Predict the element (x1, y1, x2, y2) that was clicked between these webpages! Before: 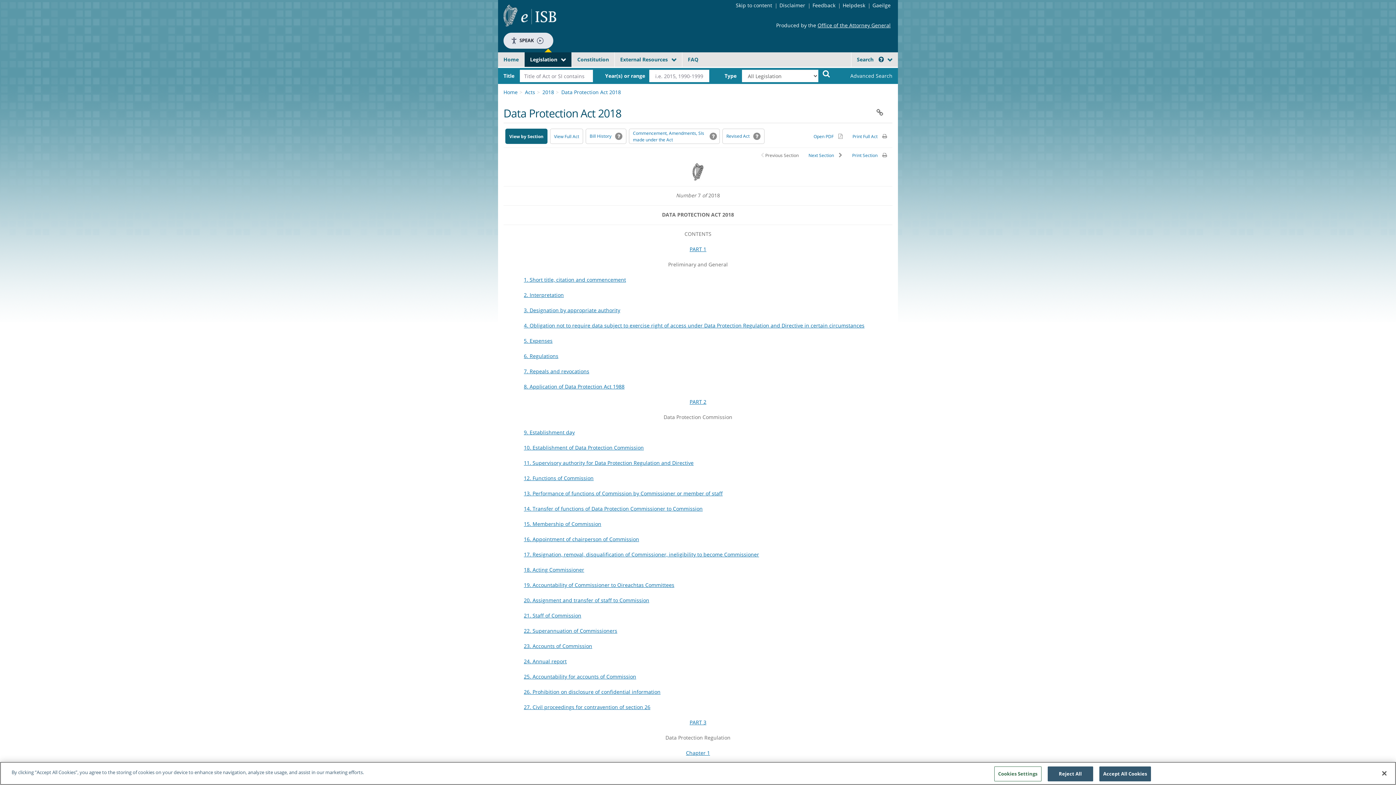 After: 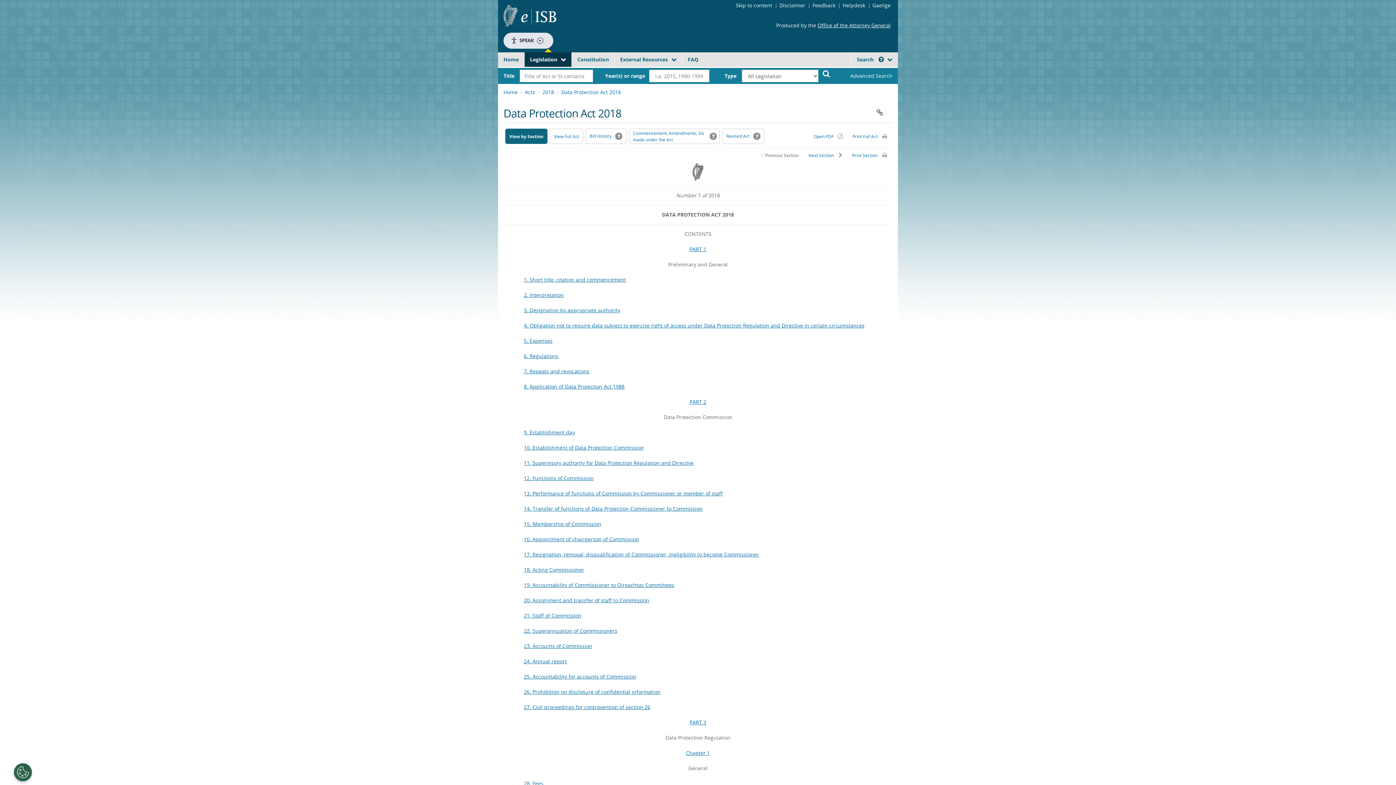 Action: bbox: (1047, 766, 1093, 781) label: Reject All